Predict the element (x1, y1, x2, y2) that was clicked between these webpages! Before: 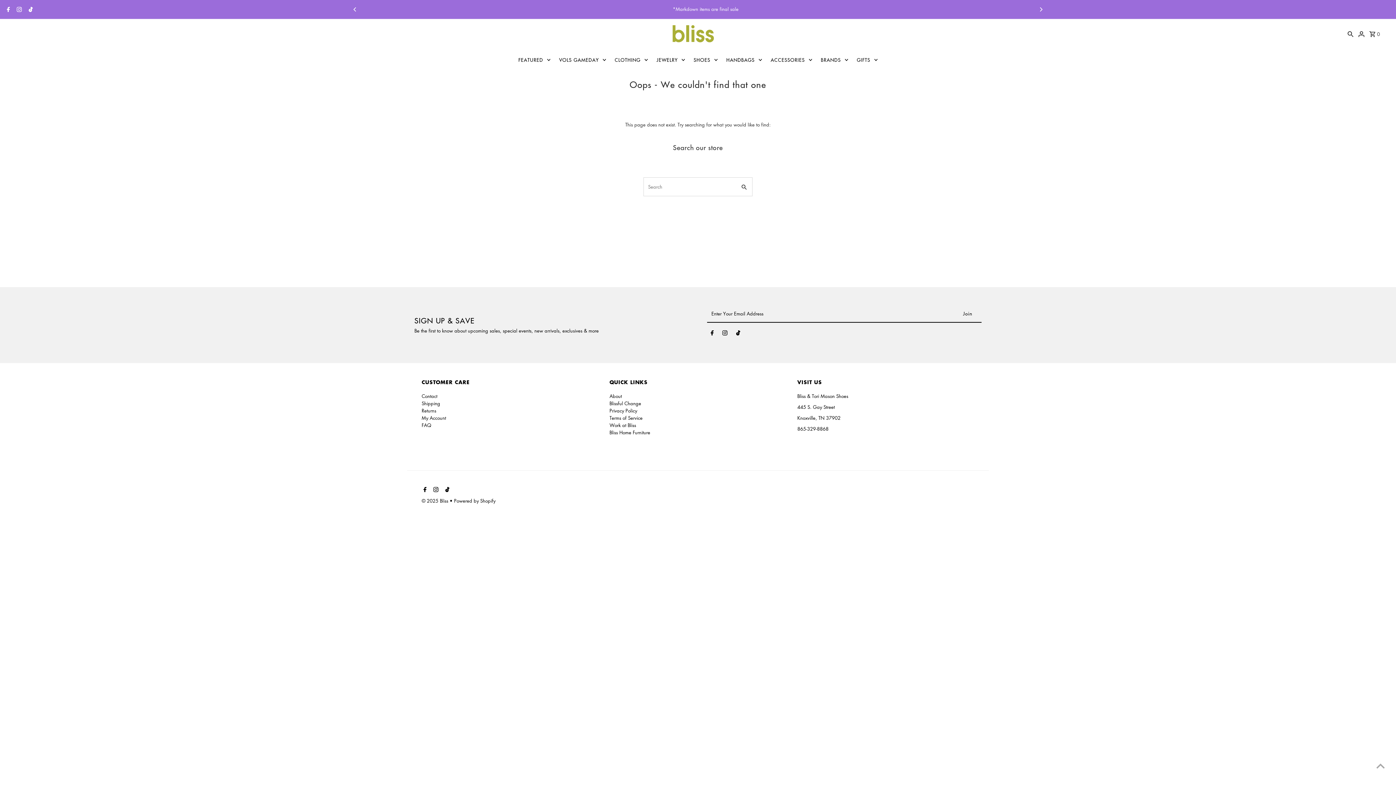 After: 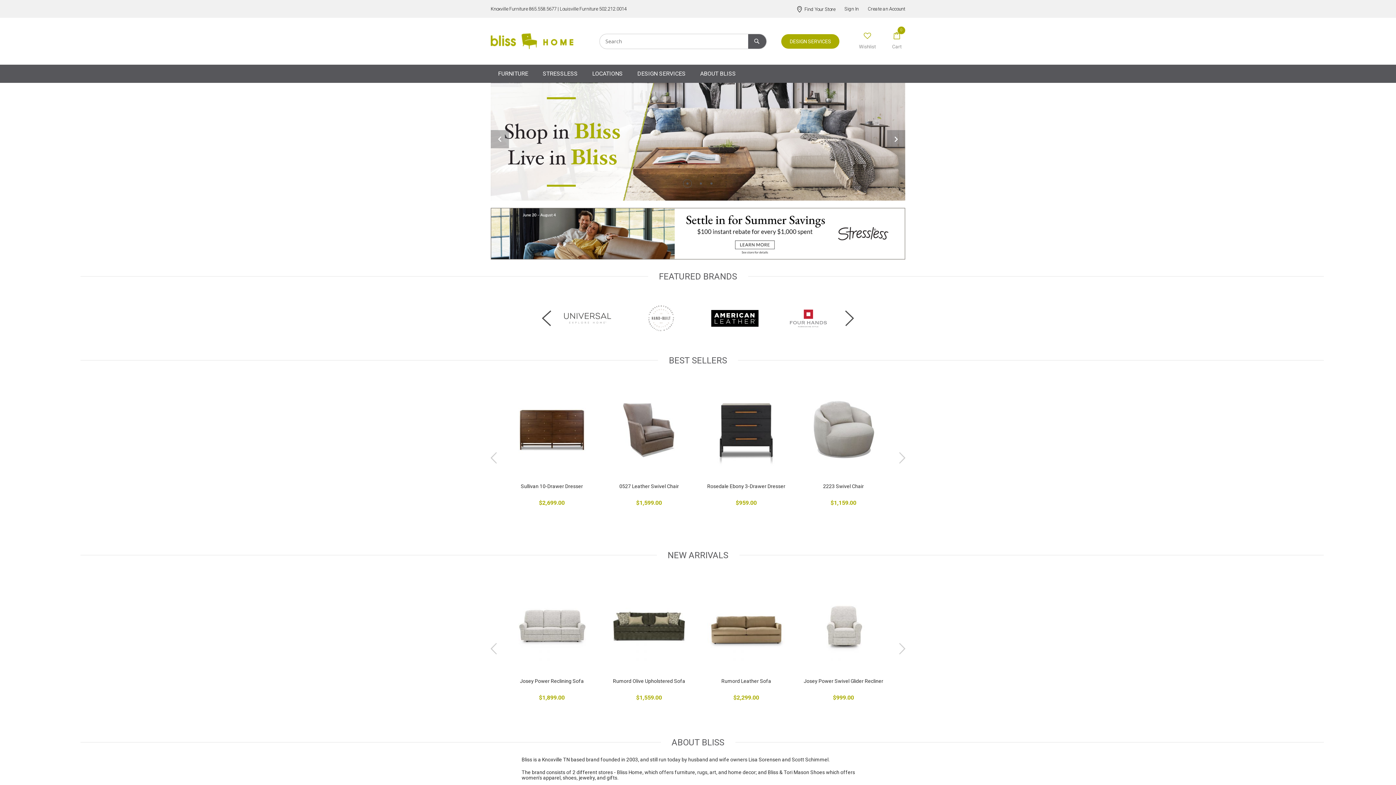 Action: bbox: (609, 428, 650, 435) label: Bliss Home Furniture